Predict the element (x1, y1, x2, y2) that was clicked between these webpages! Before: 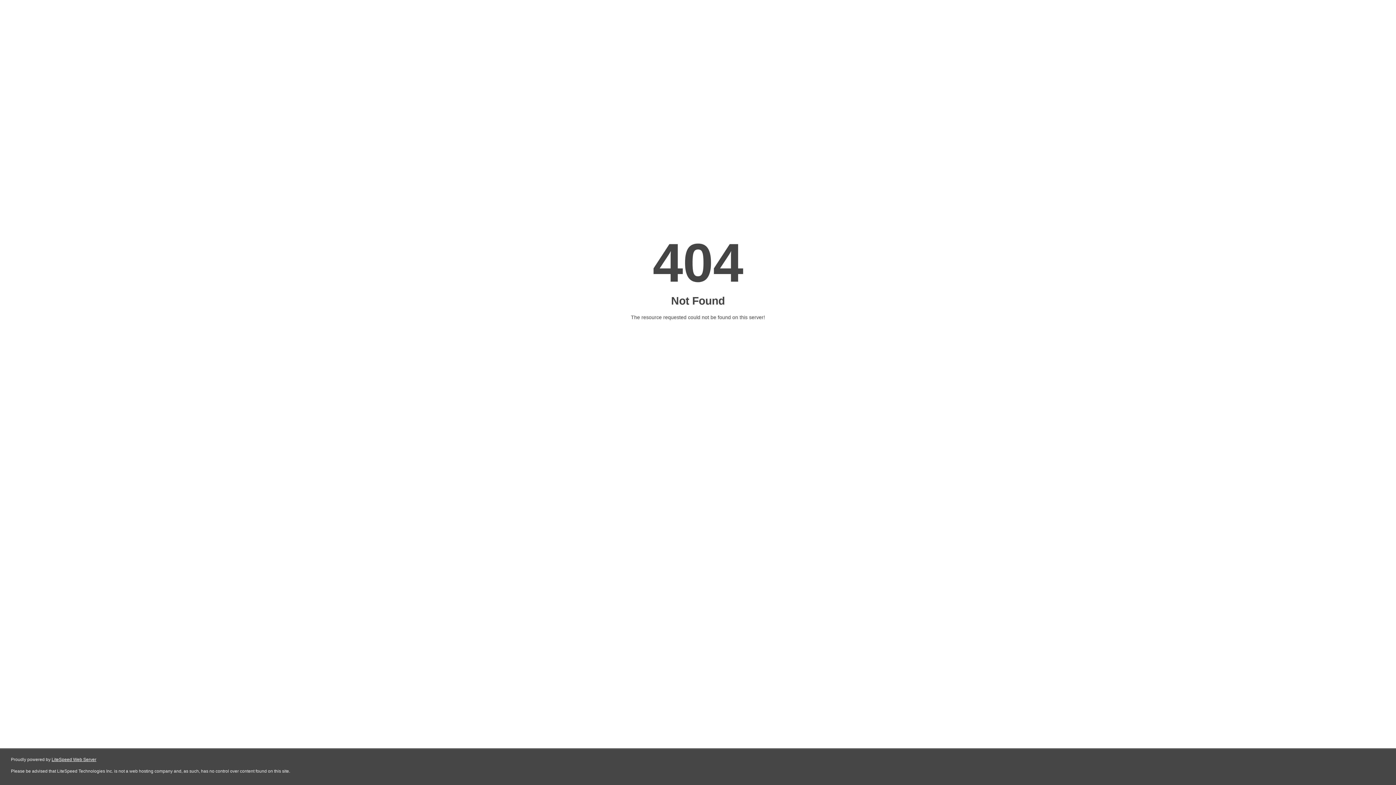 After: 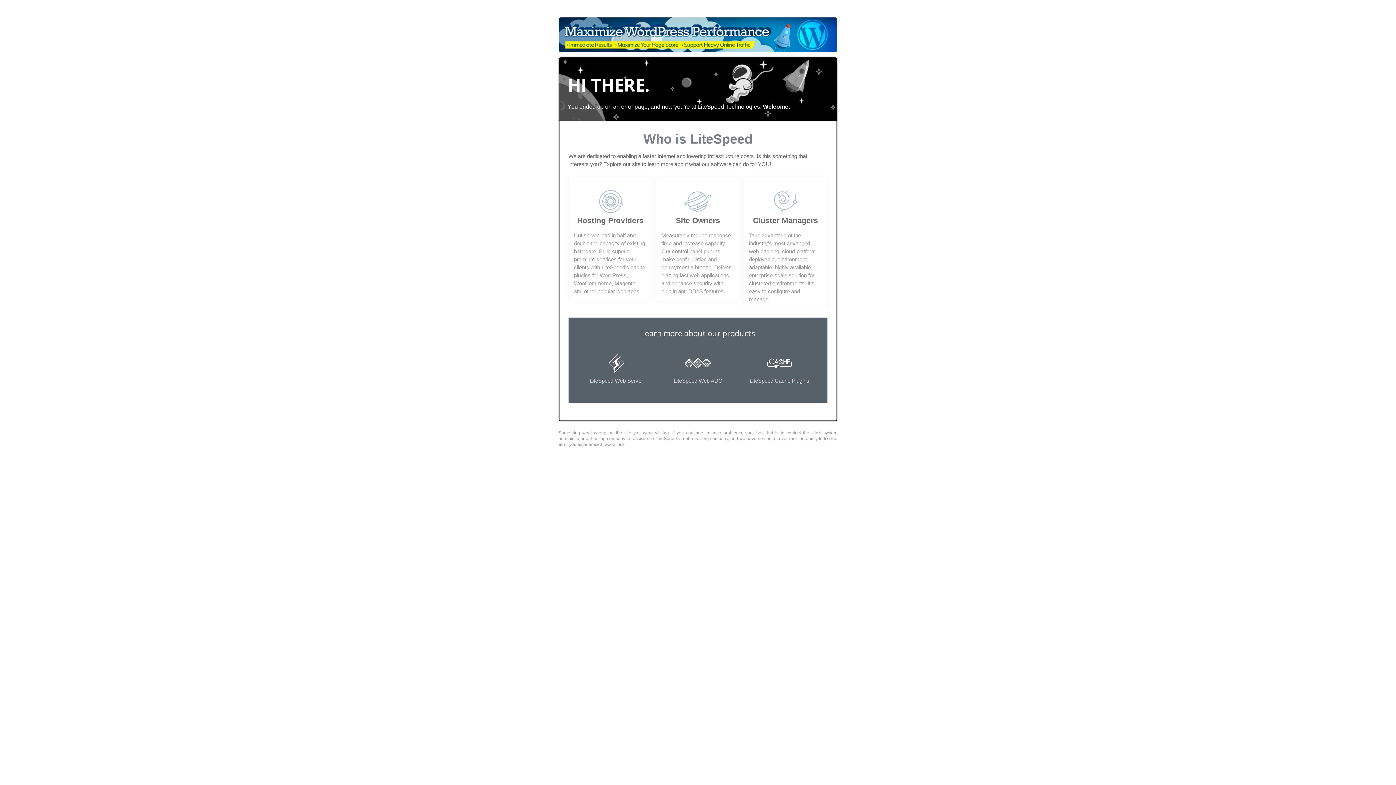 Action: label: LiteSpeed Web Server bbox: (51, 757, 96, 762)